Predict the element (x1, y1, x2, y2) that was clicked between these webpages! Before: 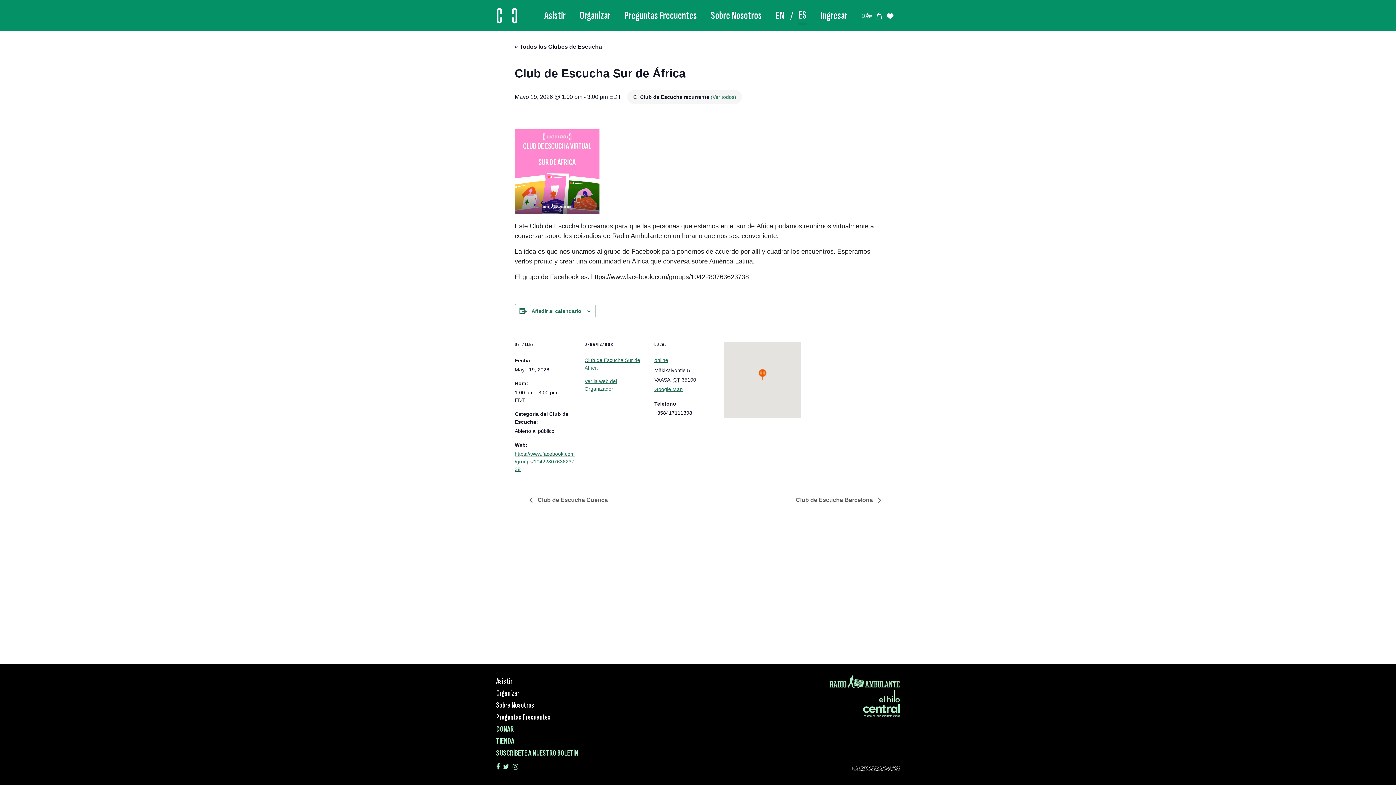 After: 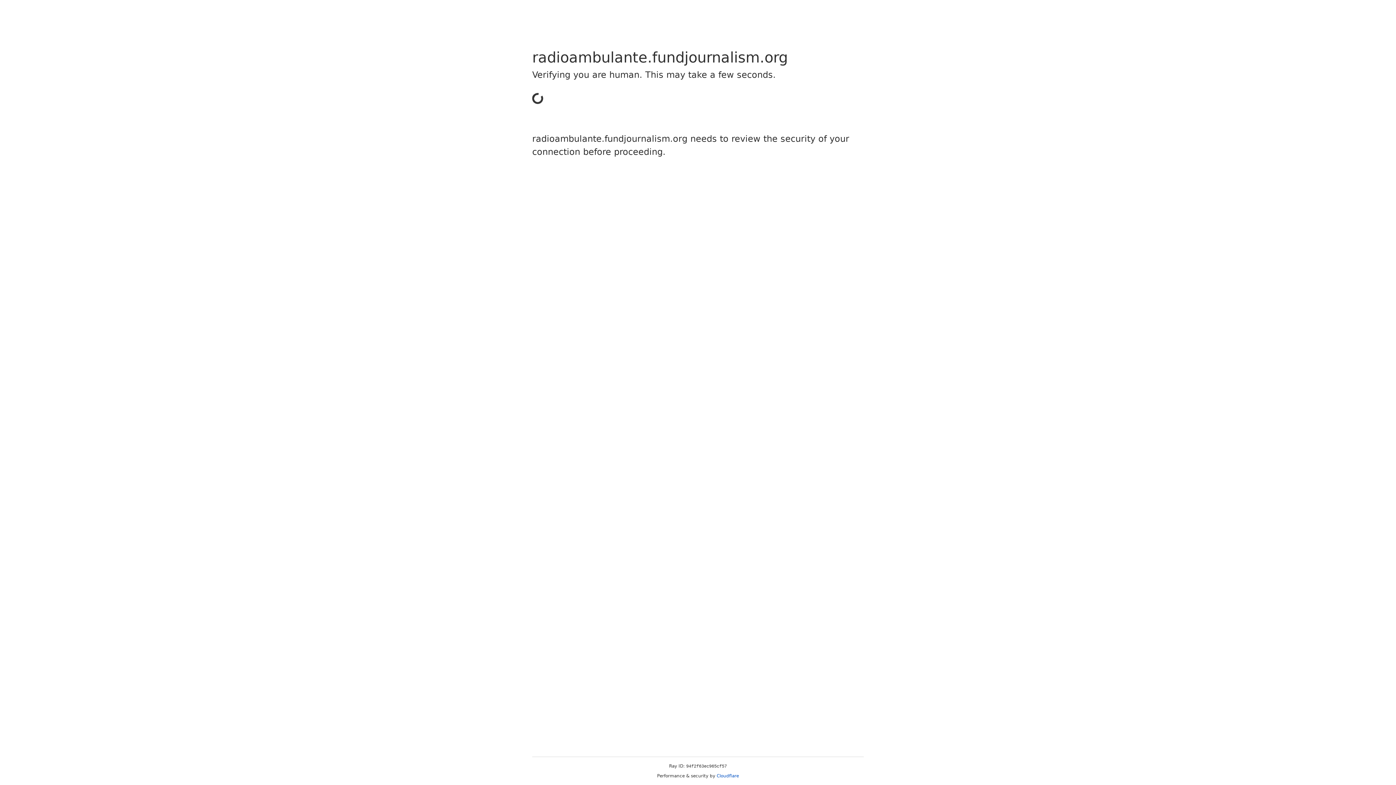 Action: label: DONAR
 bbox: (496, 724, 513, 734)